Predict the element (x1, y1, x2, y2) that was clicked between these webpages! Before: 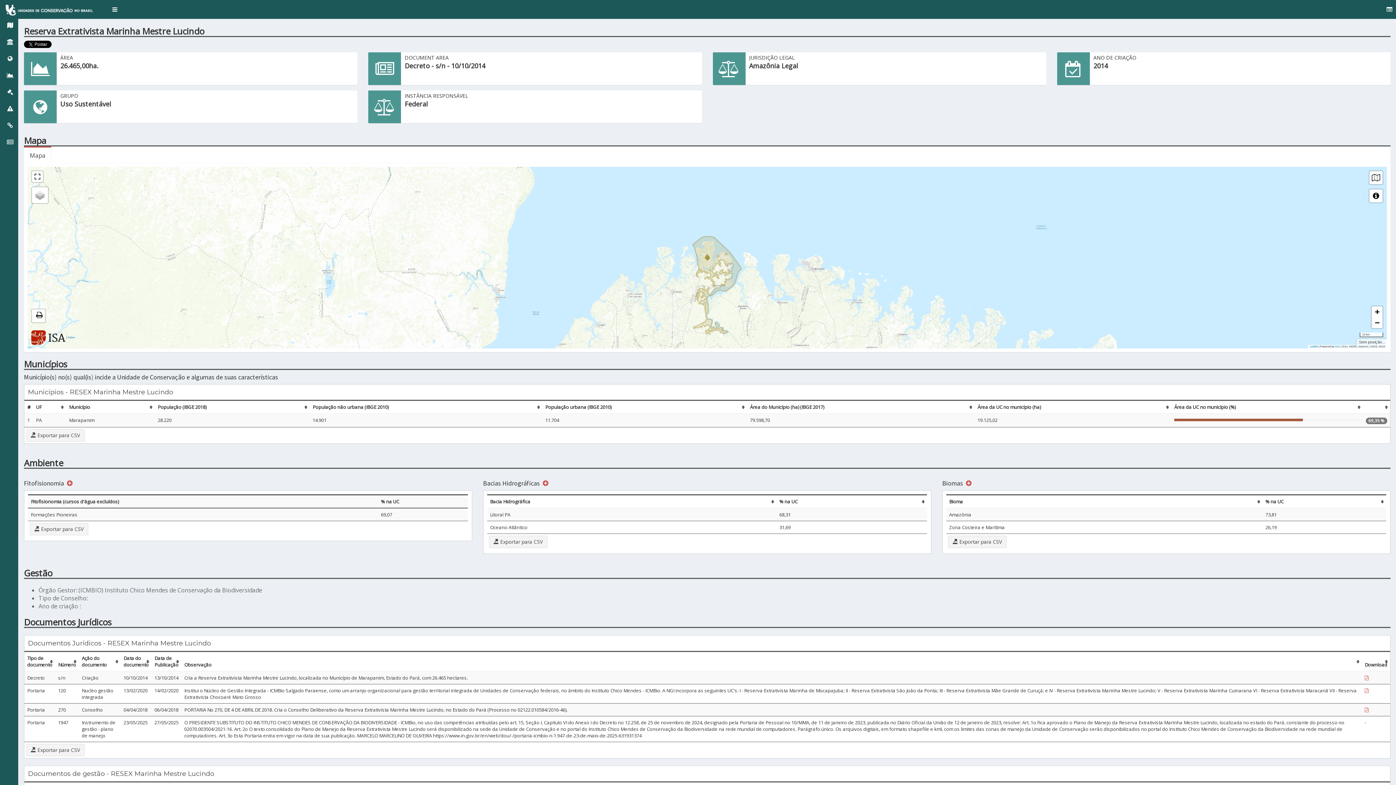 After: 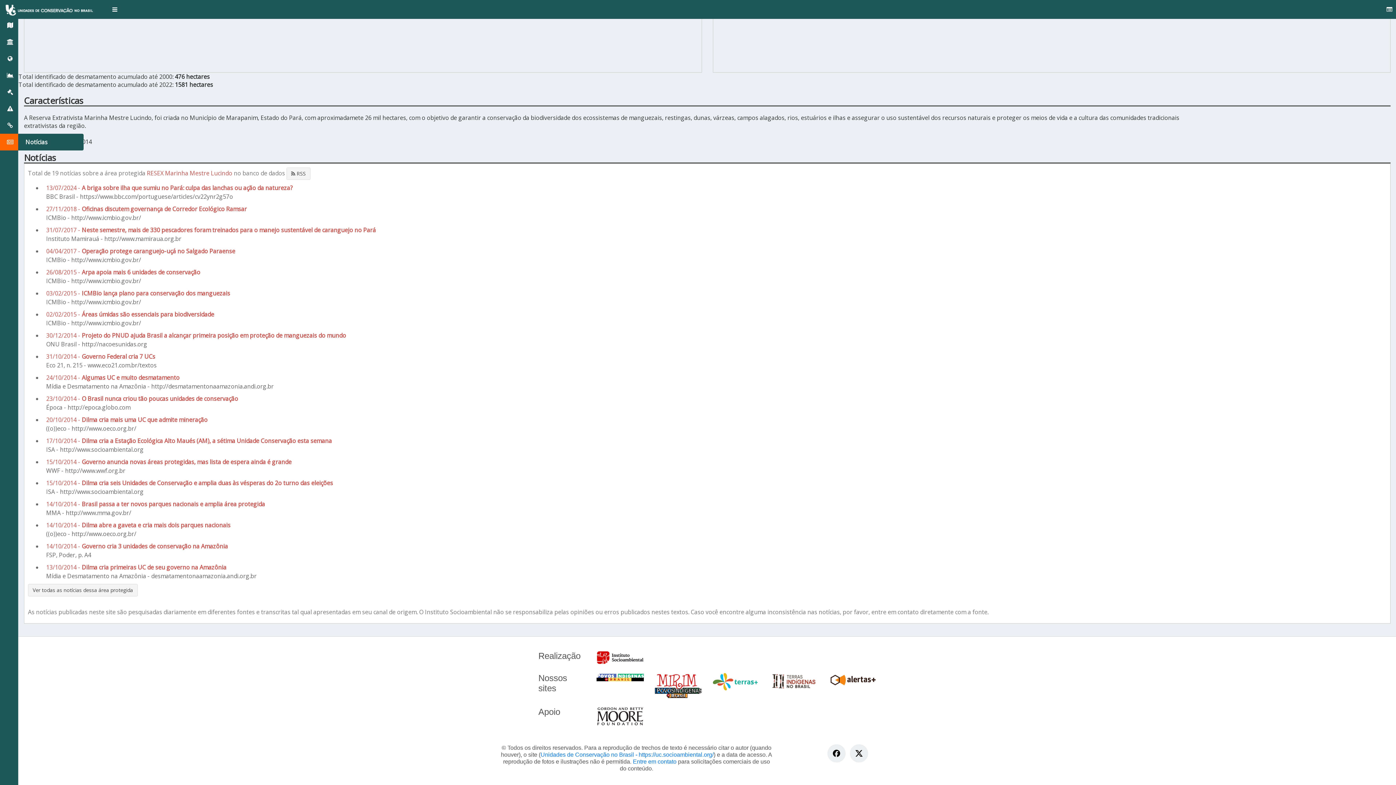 Action: bbox: (0, 133, 18, 150)